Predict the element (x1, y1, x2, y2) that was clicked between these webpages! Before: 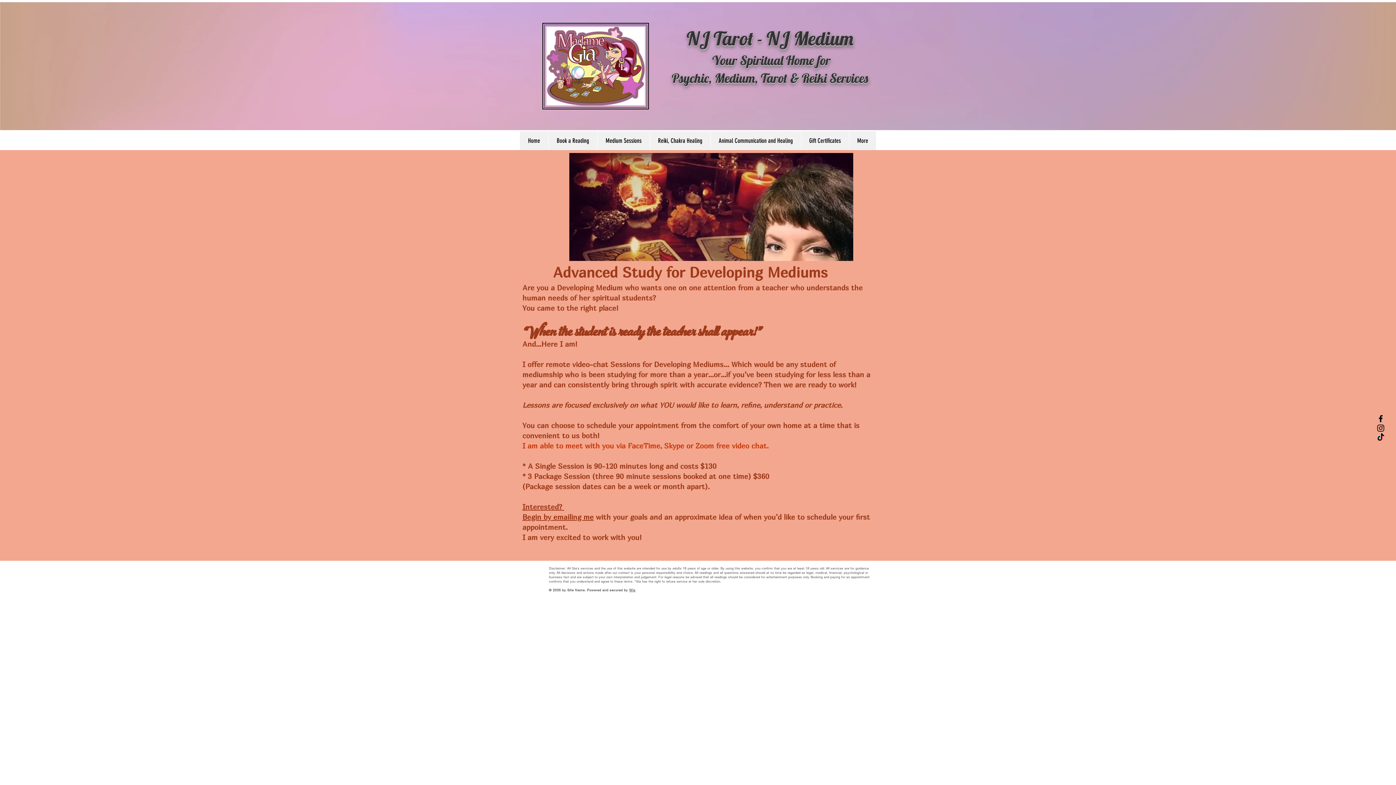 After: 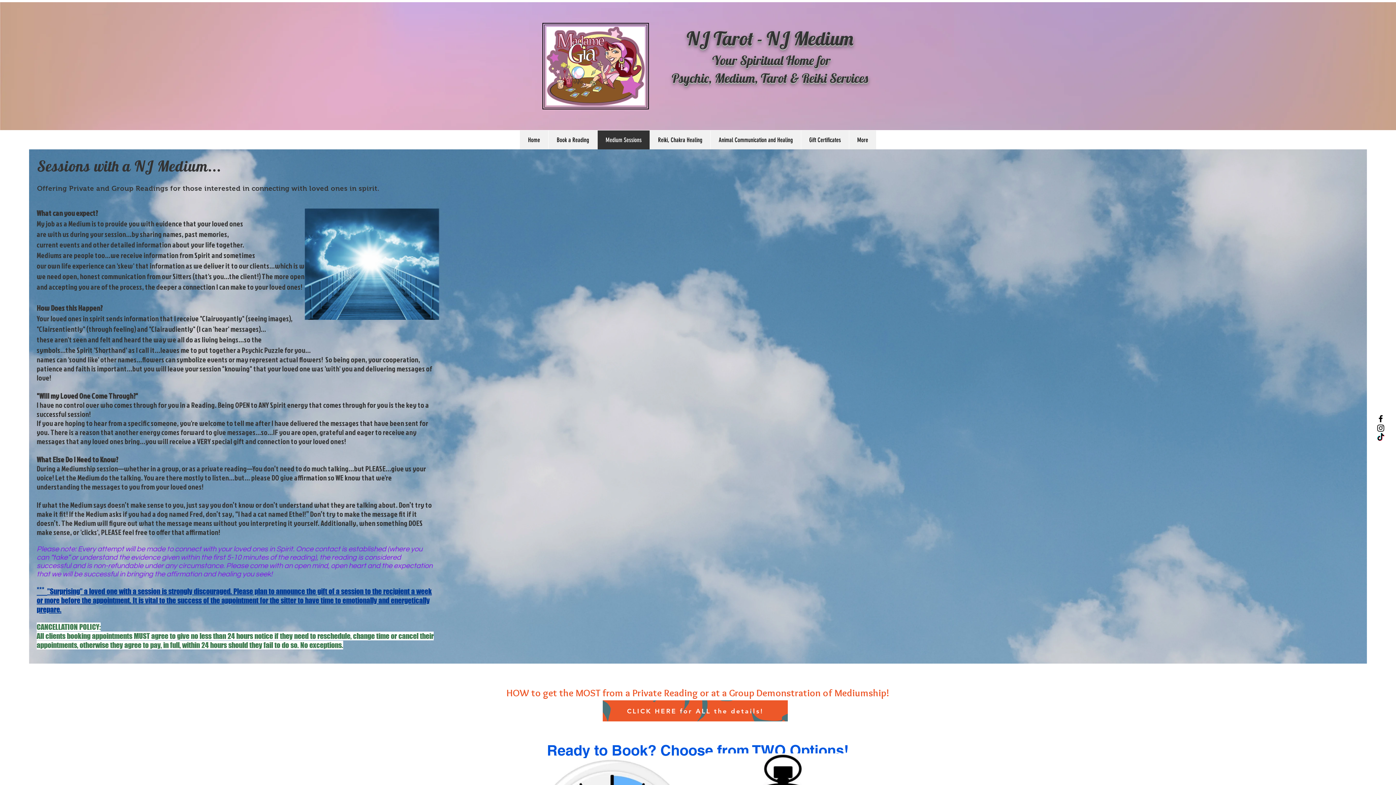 Action: label: Medium Sessions bbox: (597, 131, 649, 150)